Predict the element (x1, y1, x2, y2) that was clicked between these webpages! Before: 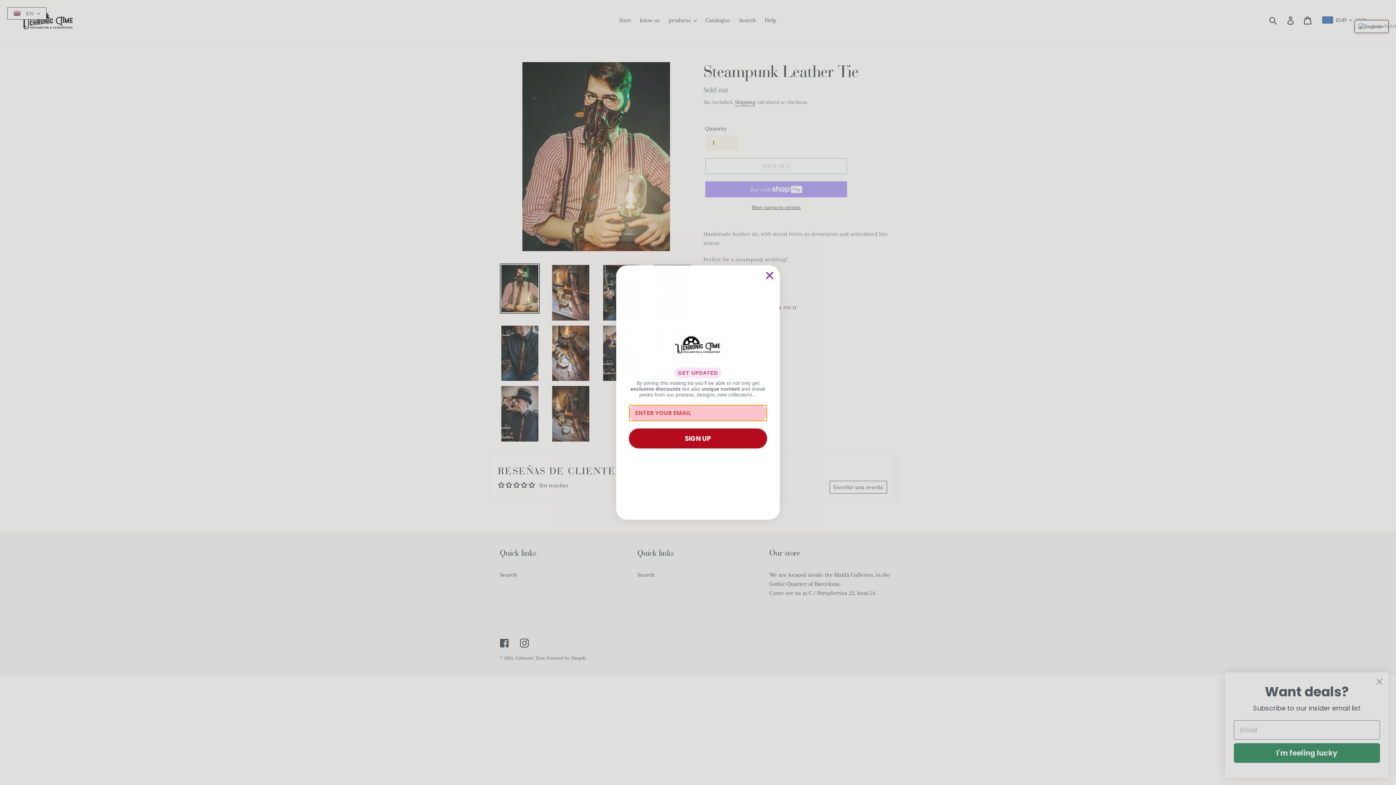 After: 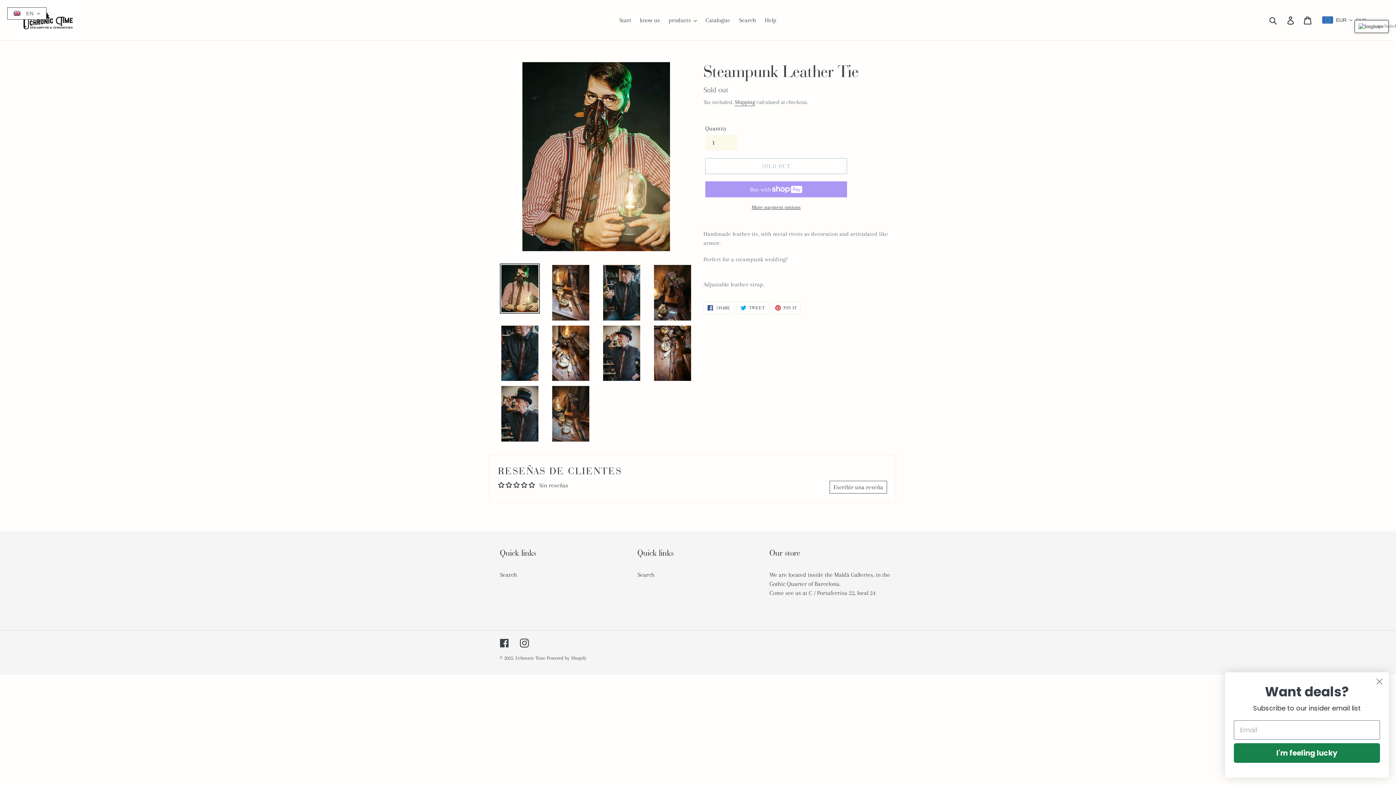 Action: label: Close dialog bbox: (762, 268, 777, 282)